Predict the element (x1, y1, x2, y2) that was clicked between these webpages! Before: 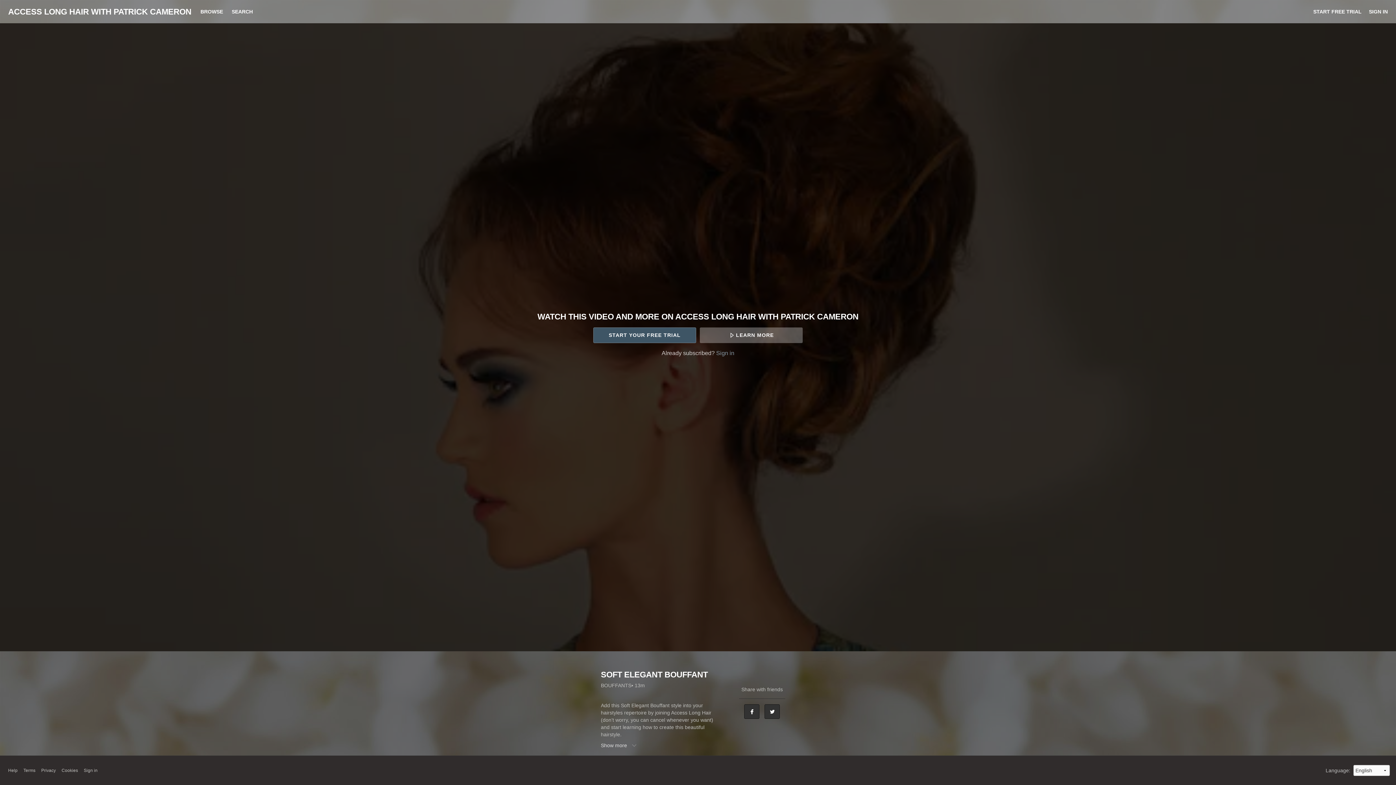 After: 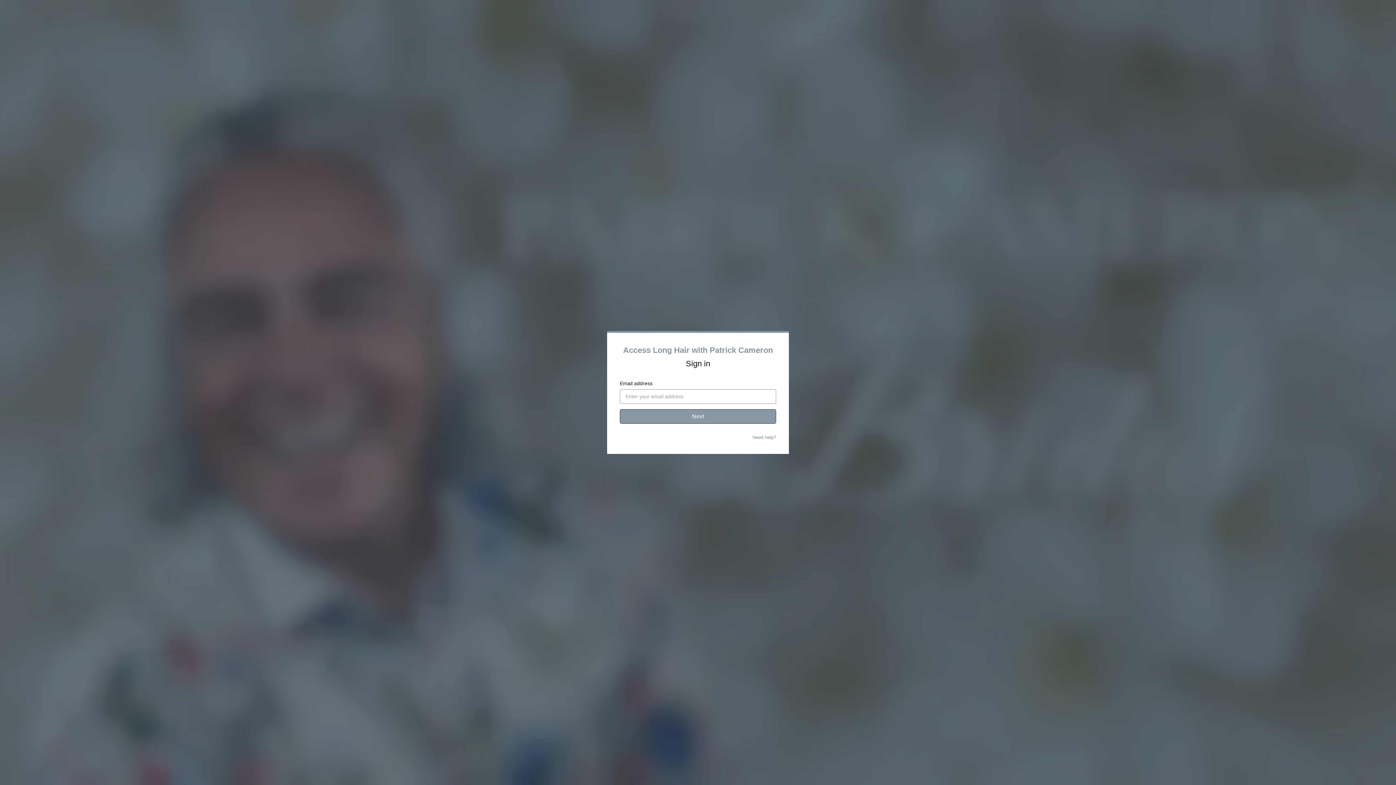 Action: bbox: (716, 349, 734, 356) label: Sign in